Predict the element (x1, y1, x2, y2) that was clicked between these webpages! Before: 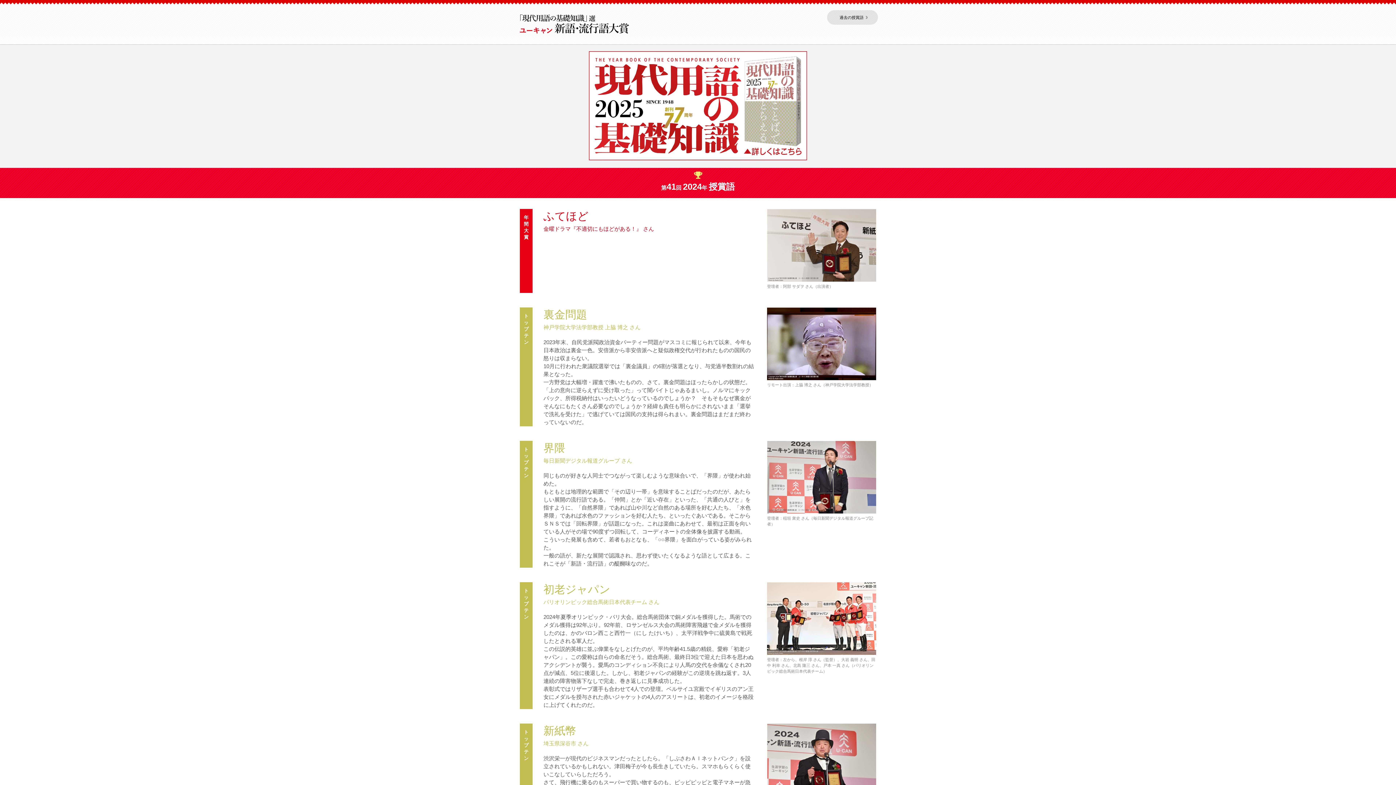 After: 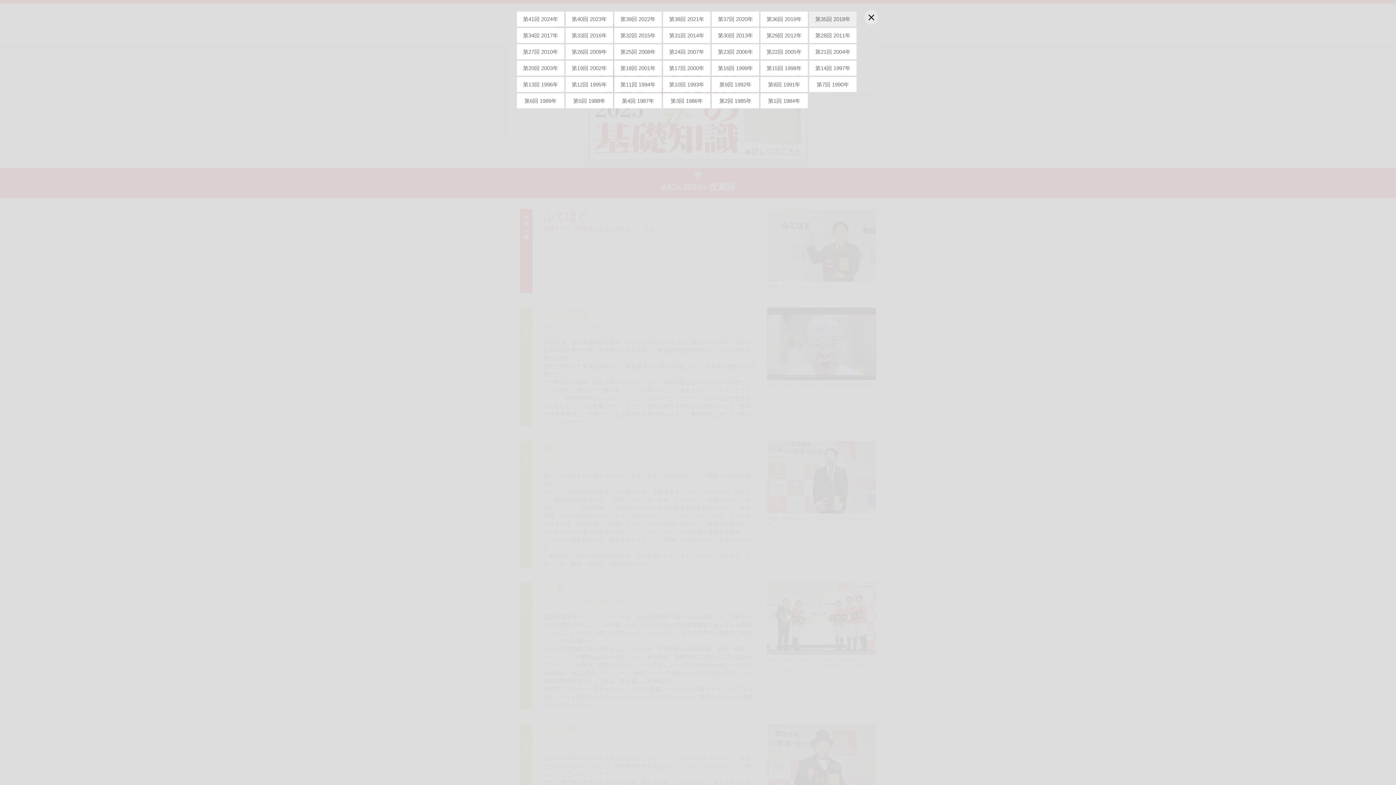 Action: bbox: (827, 10, 878, 24) label: toggle menu